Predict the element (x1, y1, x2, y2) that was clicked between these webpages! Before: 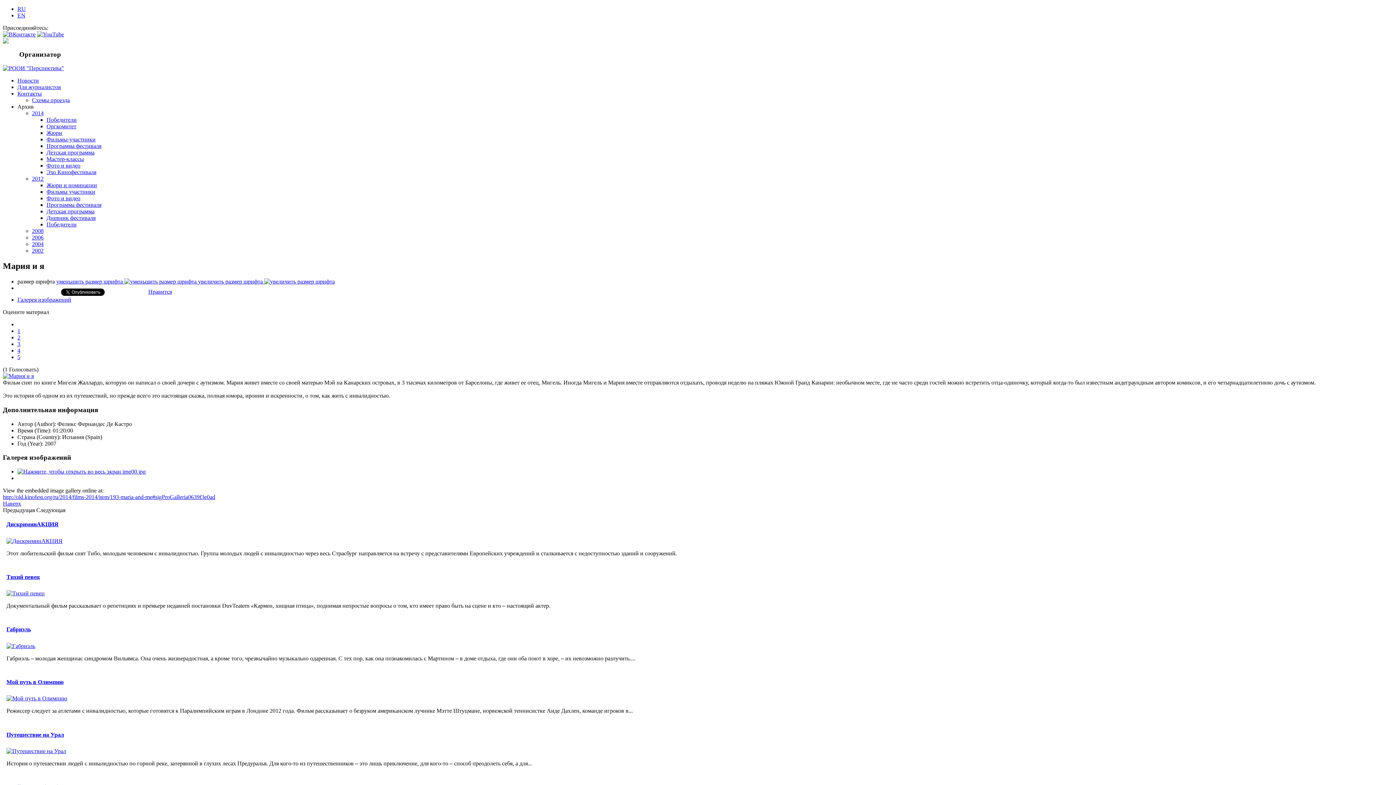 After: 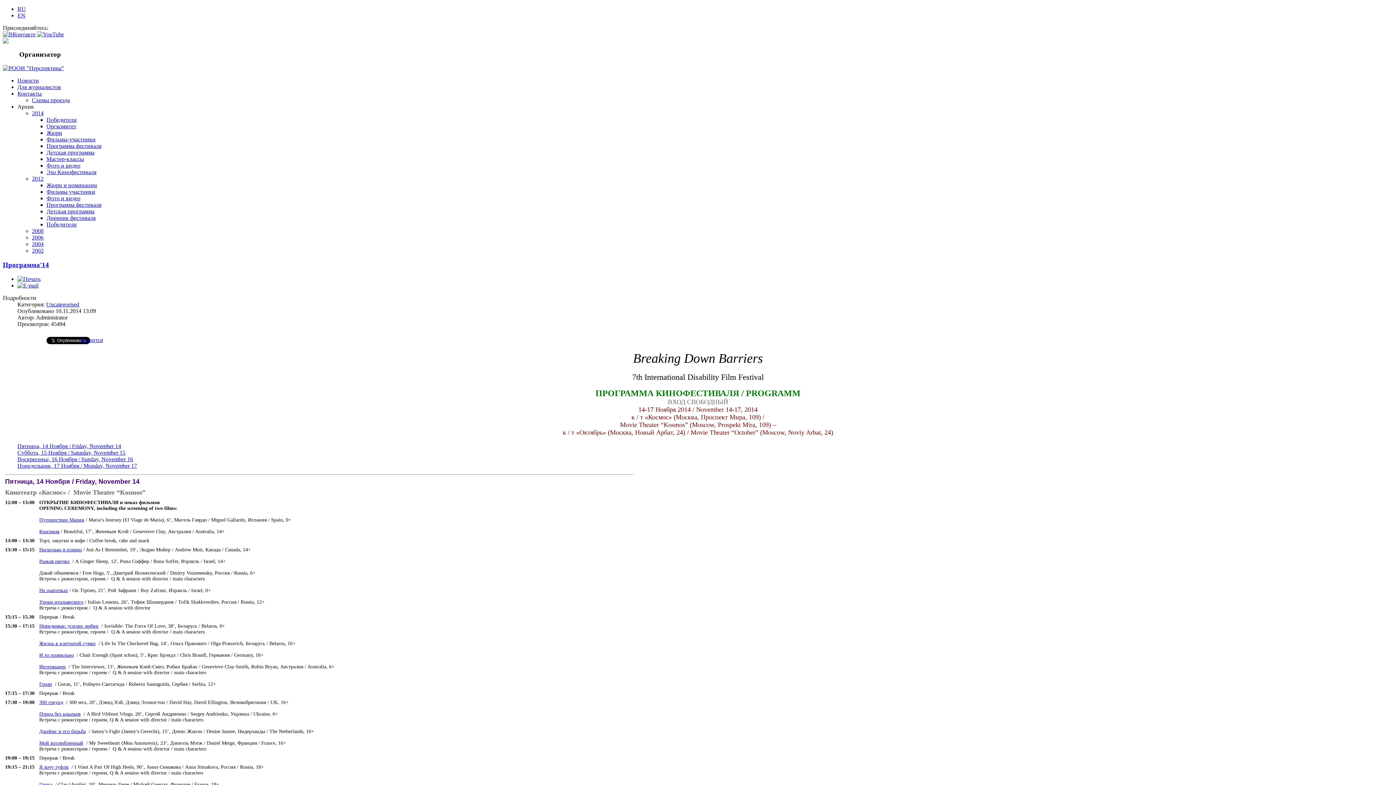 Action: bbox: (46, 143, 101, 149) label: Программа фестиваля